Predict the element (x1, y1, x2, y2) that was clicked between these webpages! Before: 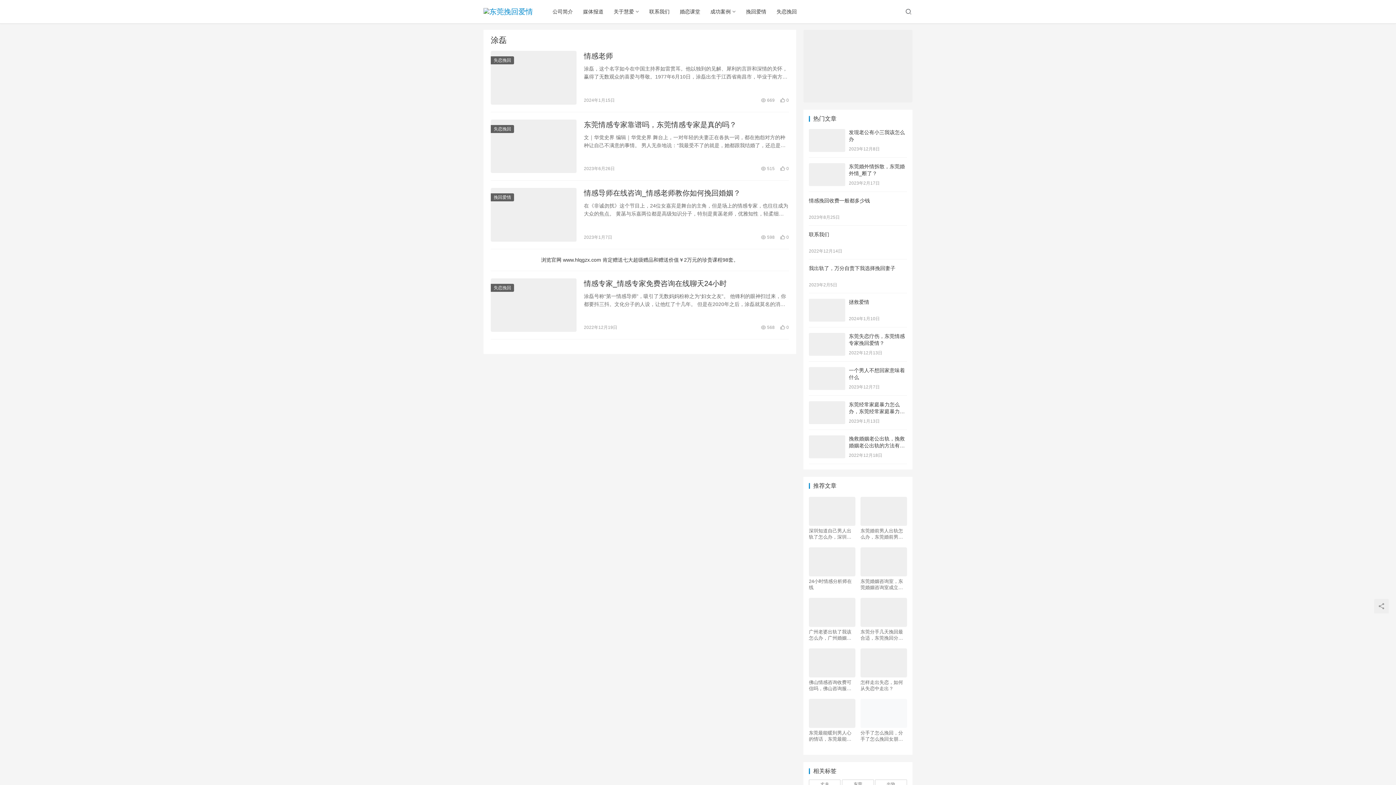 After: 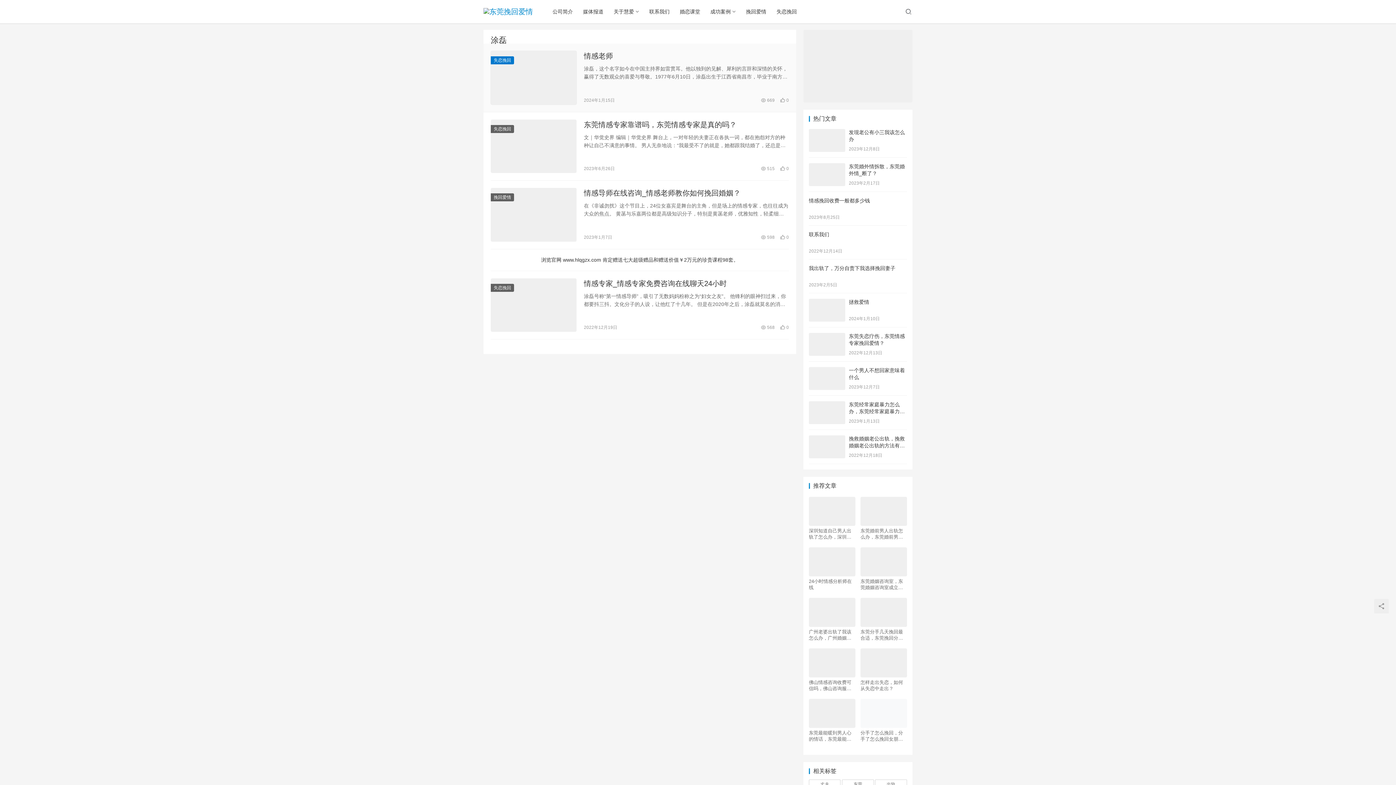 Action: label: 失恋挽回 bbox: (490, 56, 514, 64)